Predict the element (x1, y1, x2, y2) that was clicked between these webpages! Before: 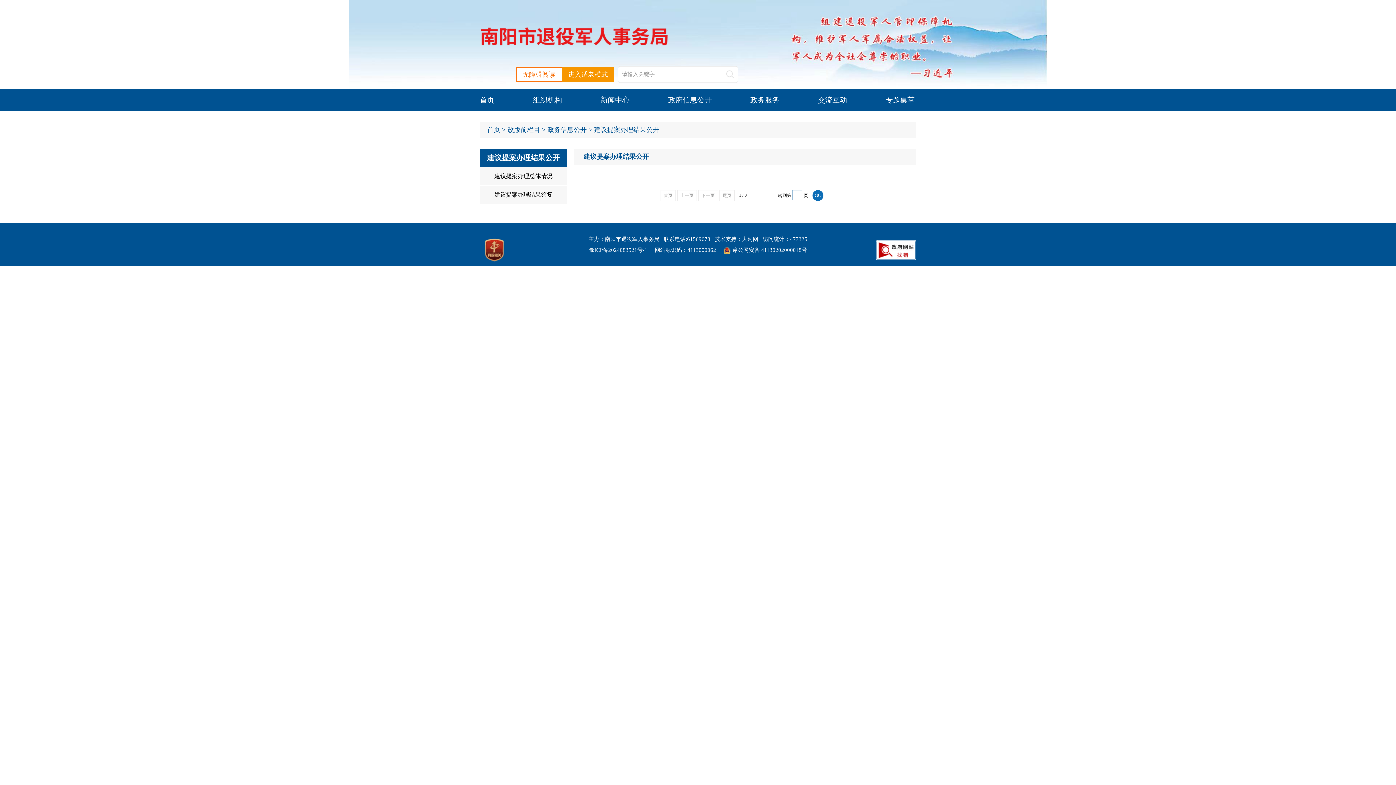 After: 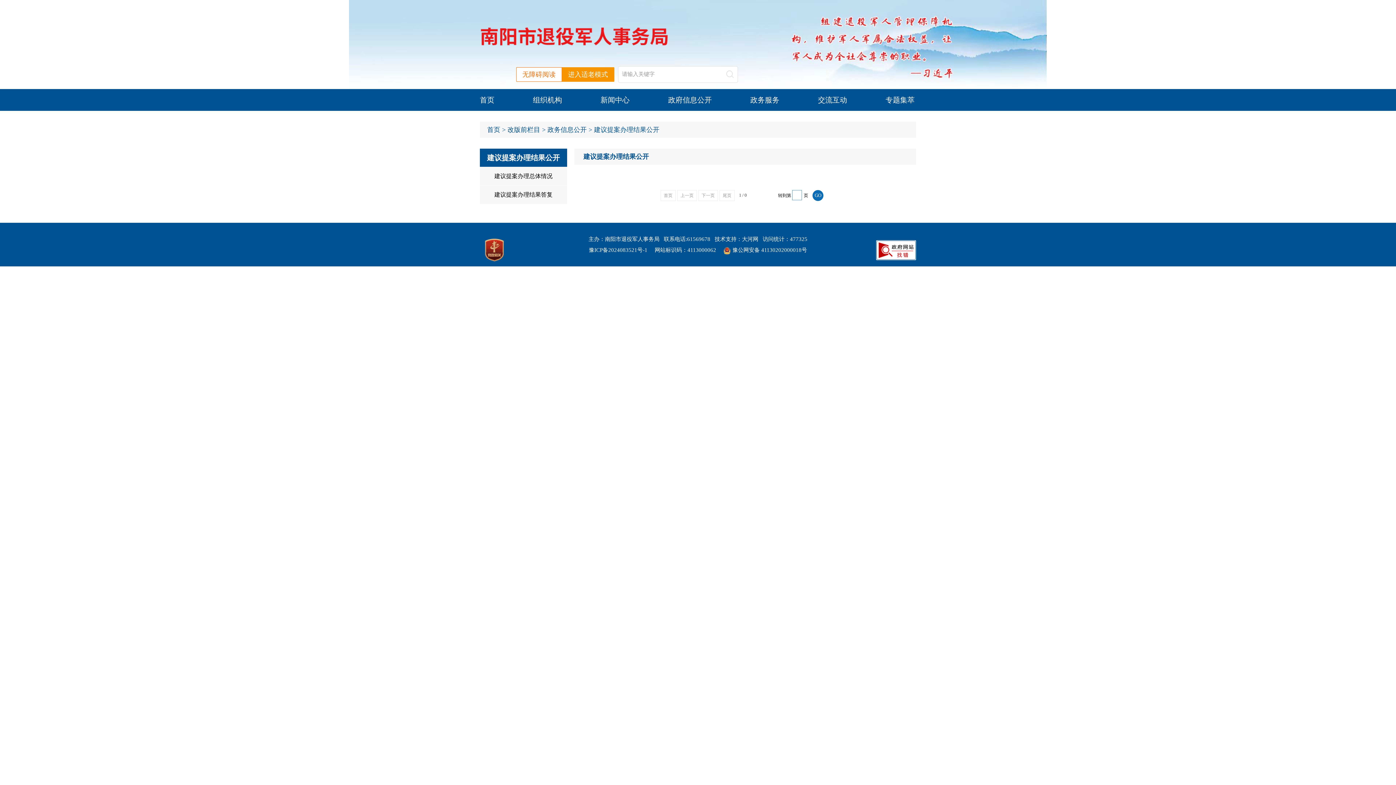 Action: bbox: (742, 236, 758, 242) label: 大河网